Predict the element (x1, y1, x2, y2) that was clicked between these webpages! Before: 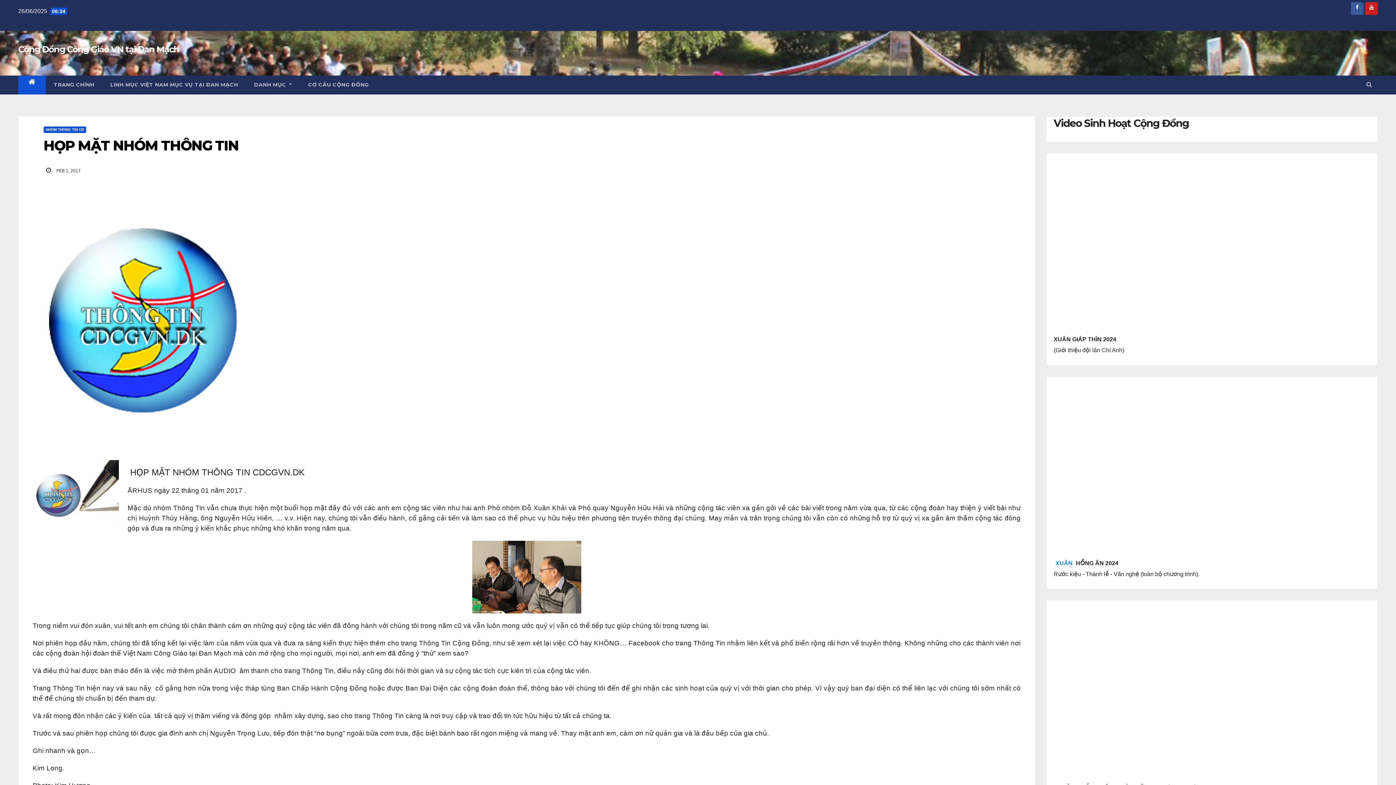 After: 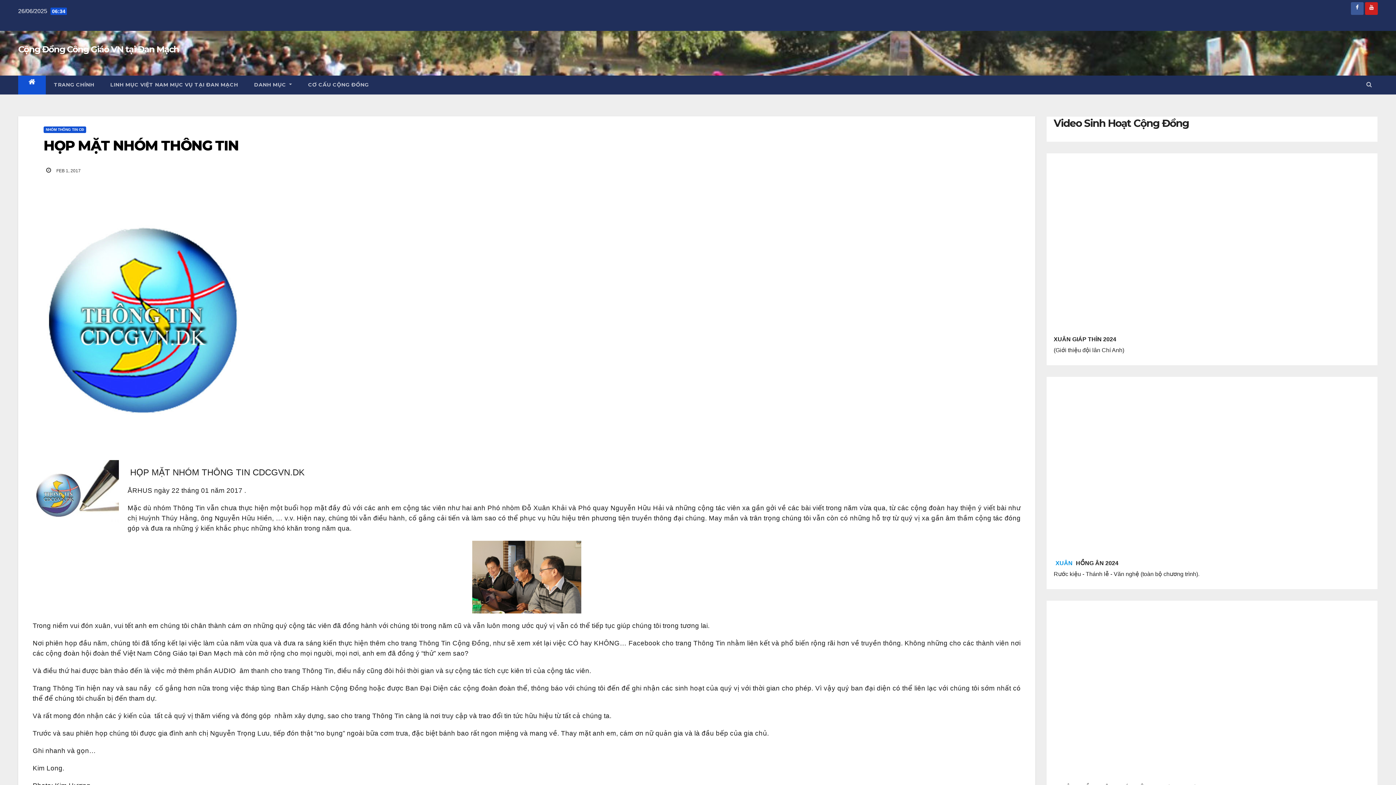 Action: bbox: (43, 137, 238, 154) label: HỌP MẶT NHÓM THÔNG TIN